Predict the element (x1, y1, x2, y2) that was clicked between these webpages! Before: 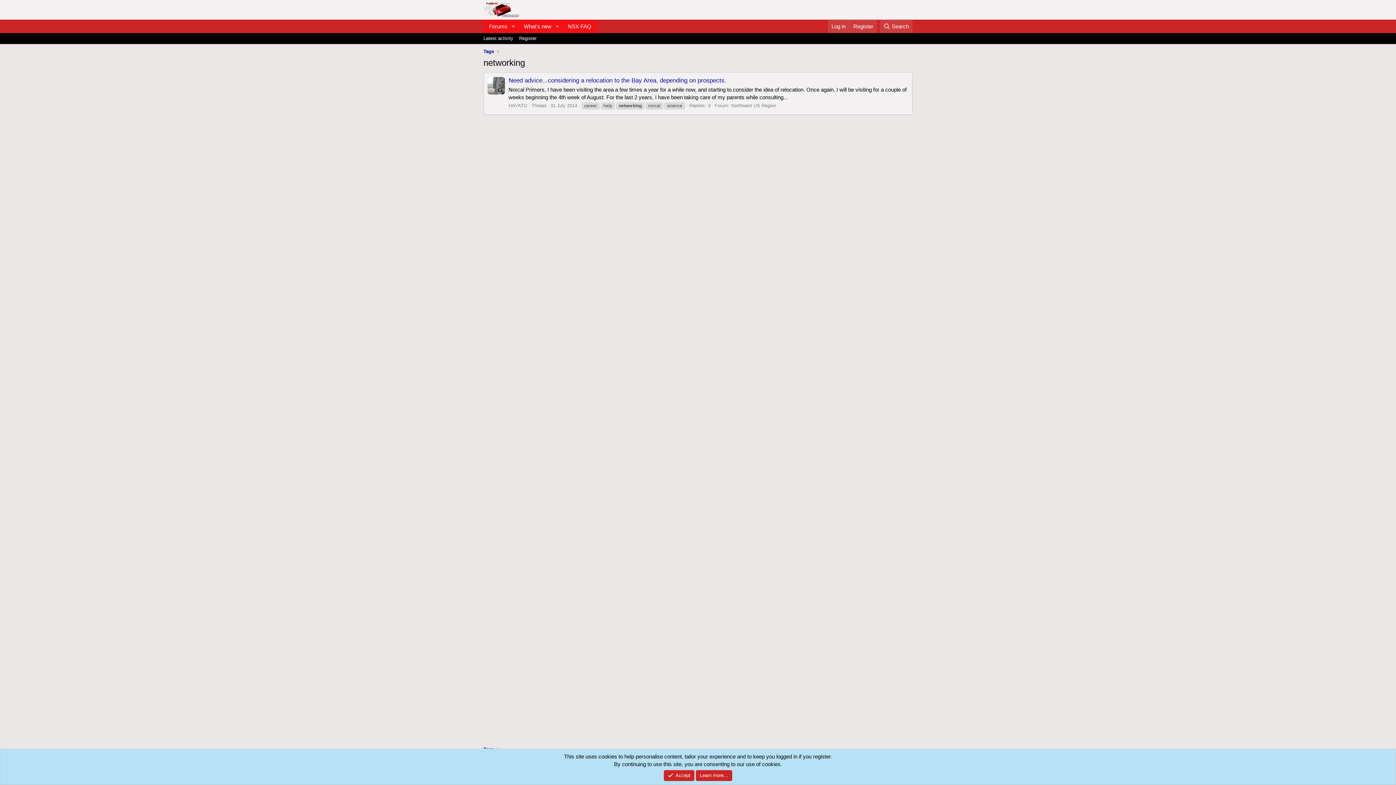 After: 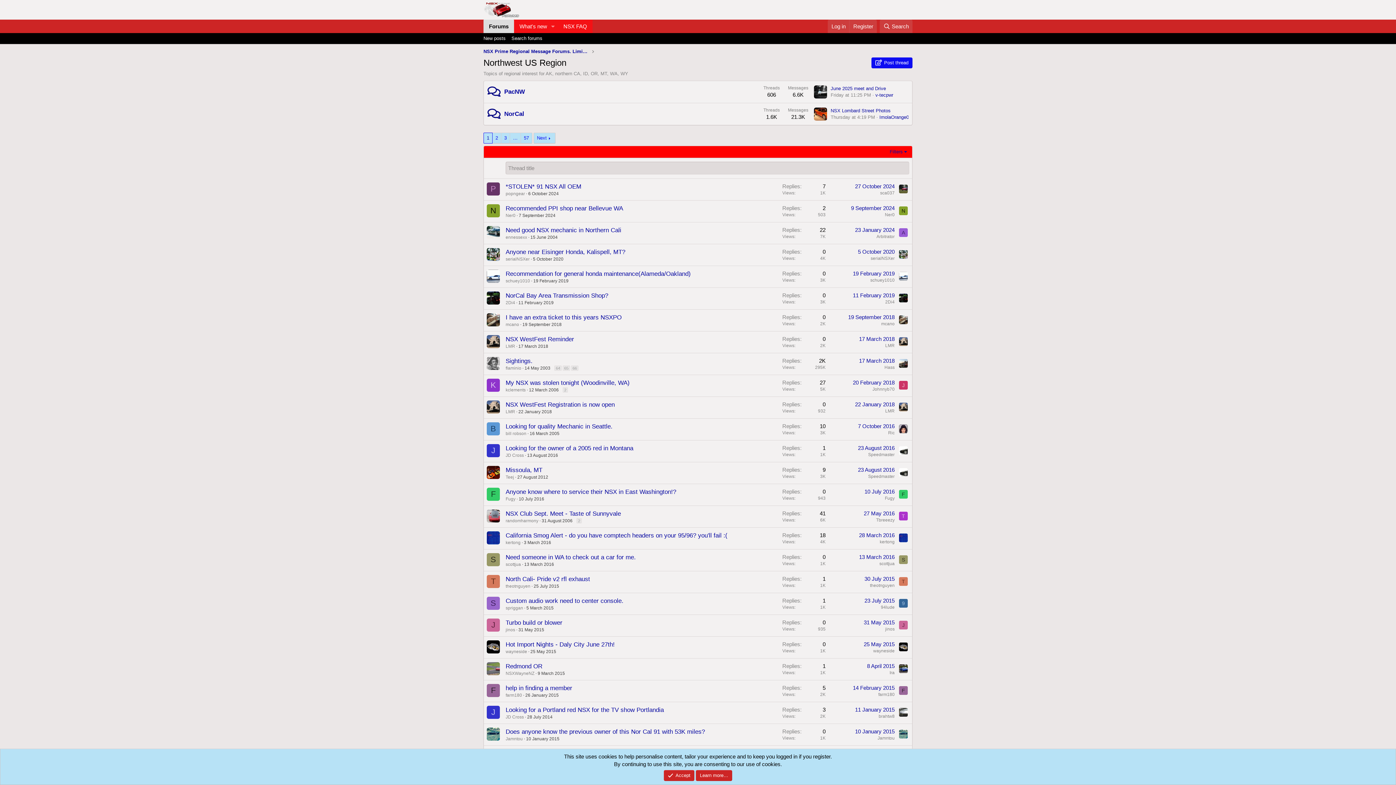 Action: bbox: (731, 102, 776, 108) label: Northwest US Region